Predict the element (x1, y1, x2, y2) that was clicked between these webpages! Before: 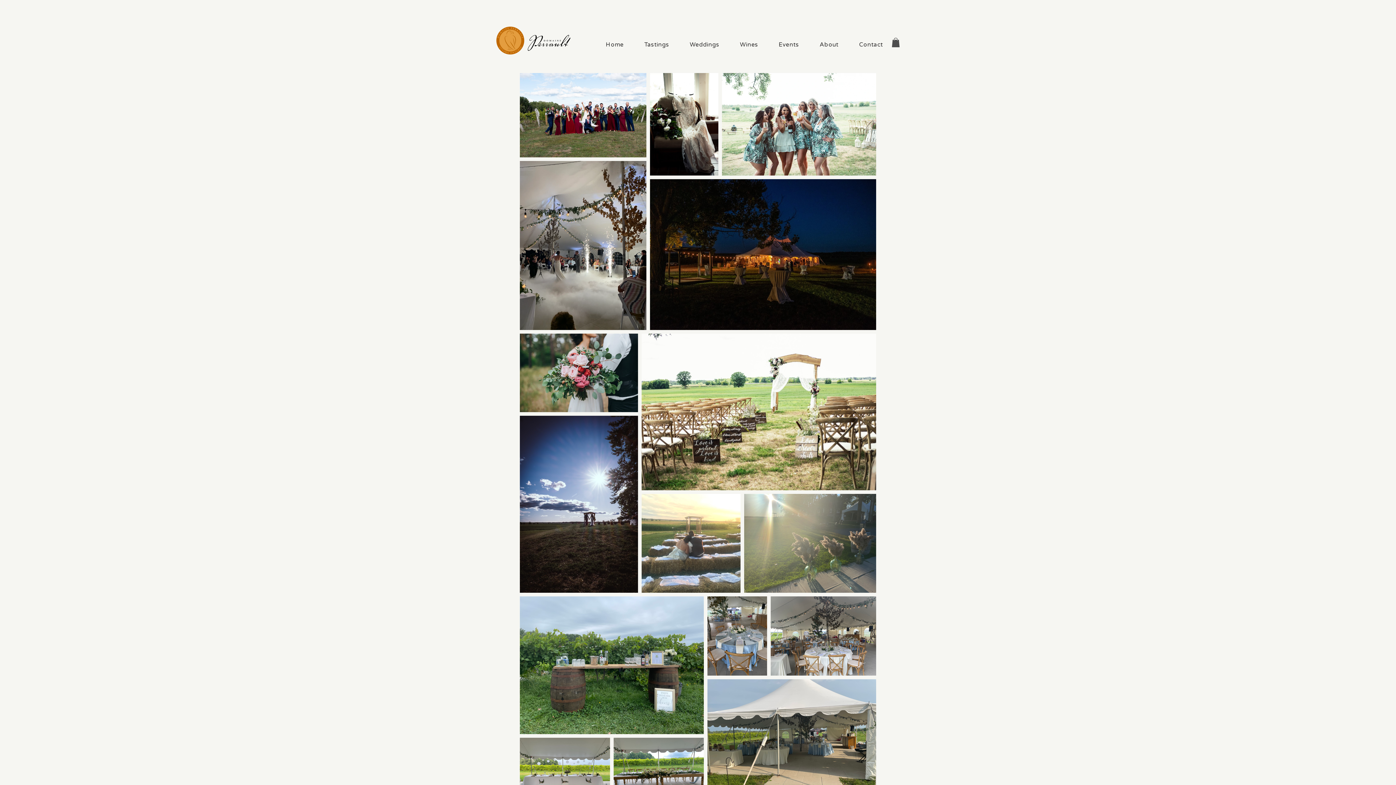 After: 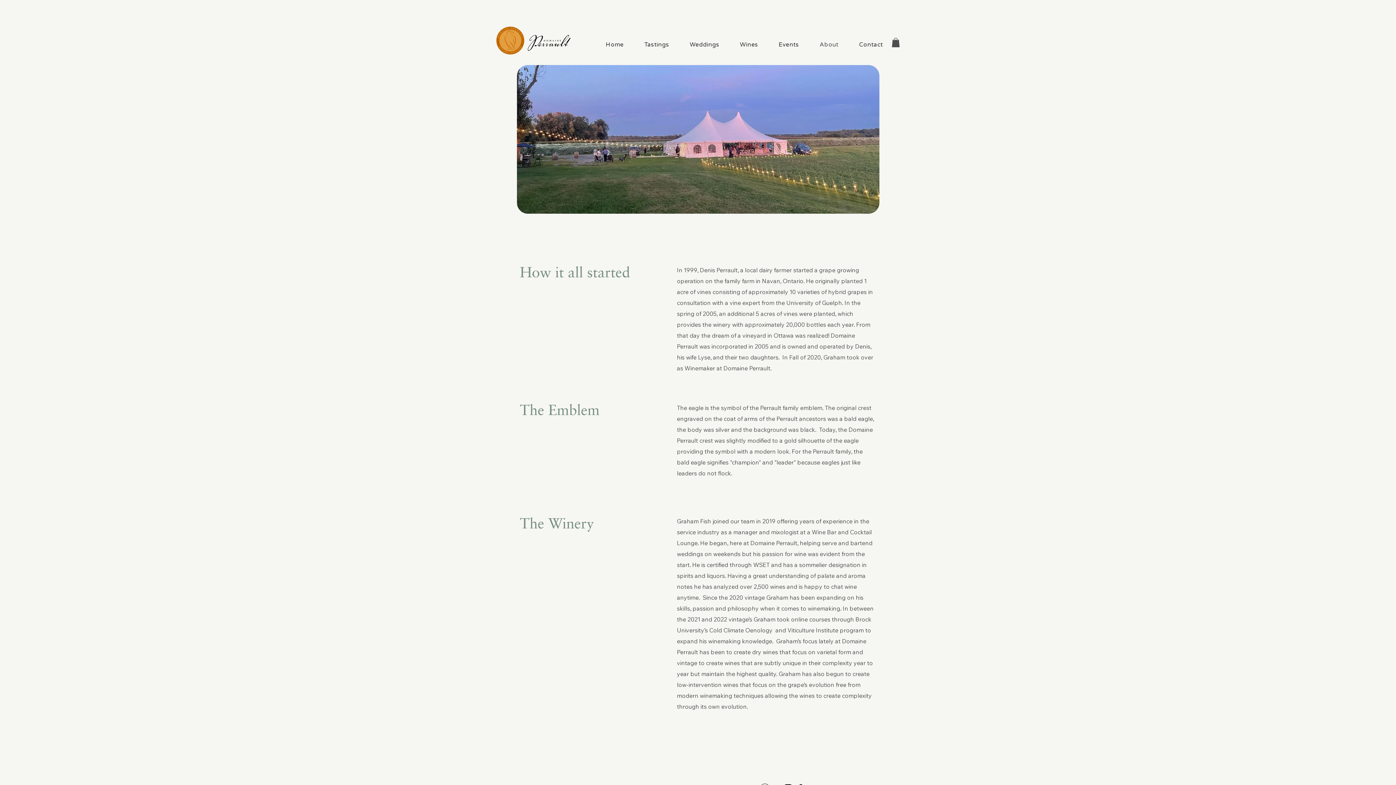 Action: label: About bbox: (810, 37, 847, 52)